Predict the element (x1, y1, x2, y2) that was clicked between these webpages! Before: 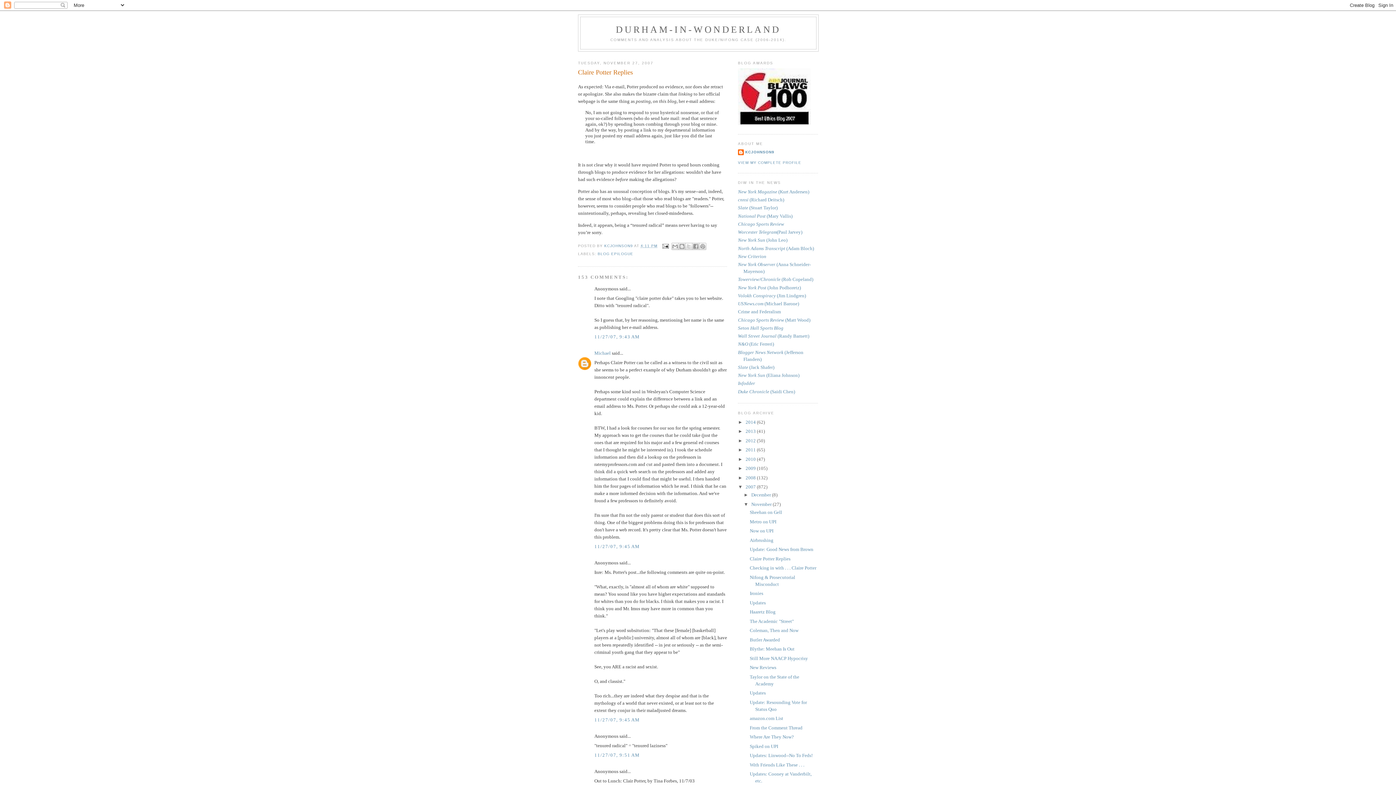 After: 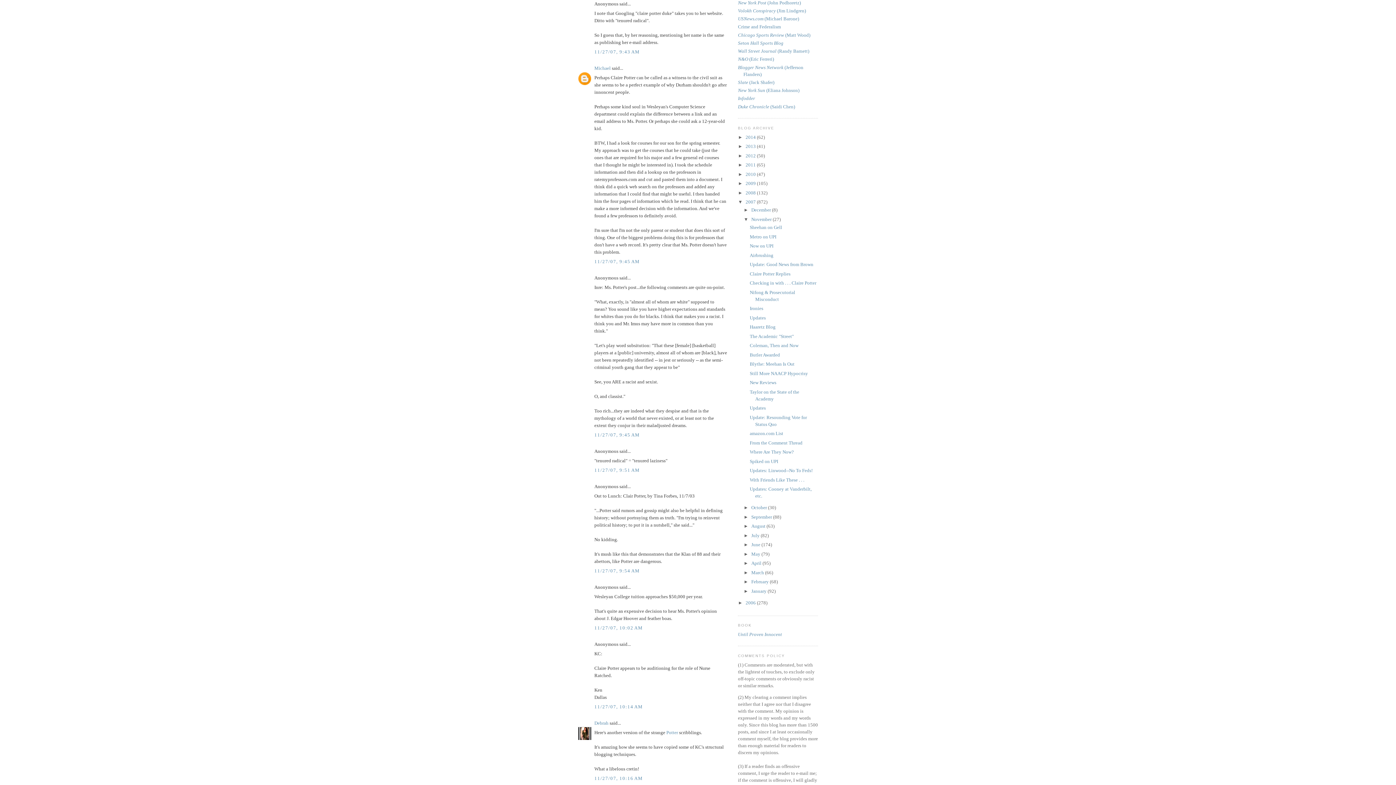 Action: label: 11/27/07, 9:43 AM bbox: (594, 334, 640, 339)